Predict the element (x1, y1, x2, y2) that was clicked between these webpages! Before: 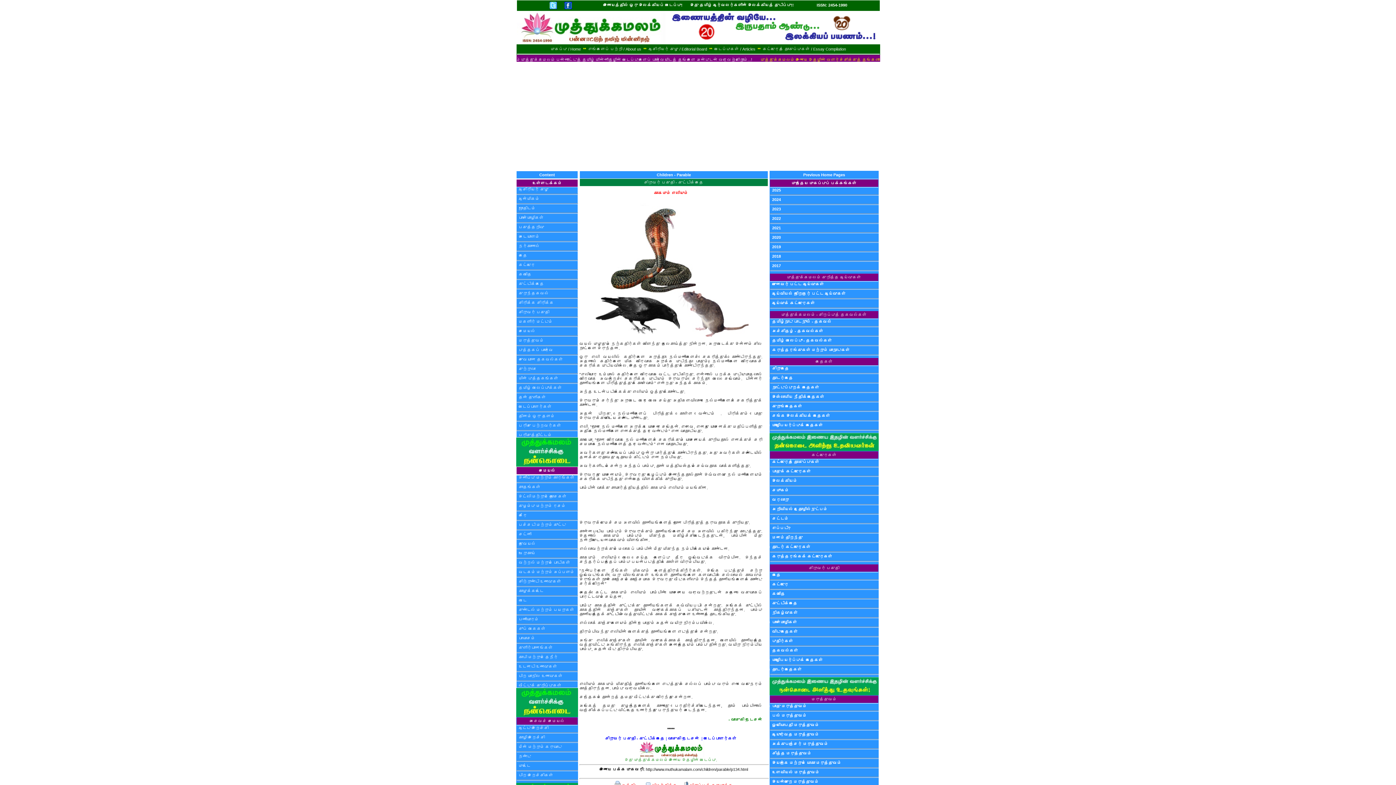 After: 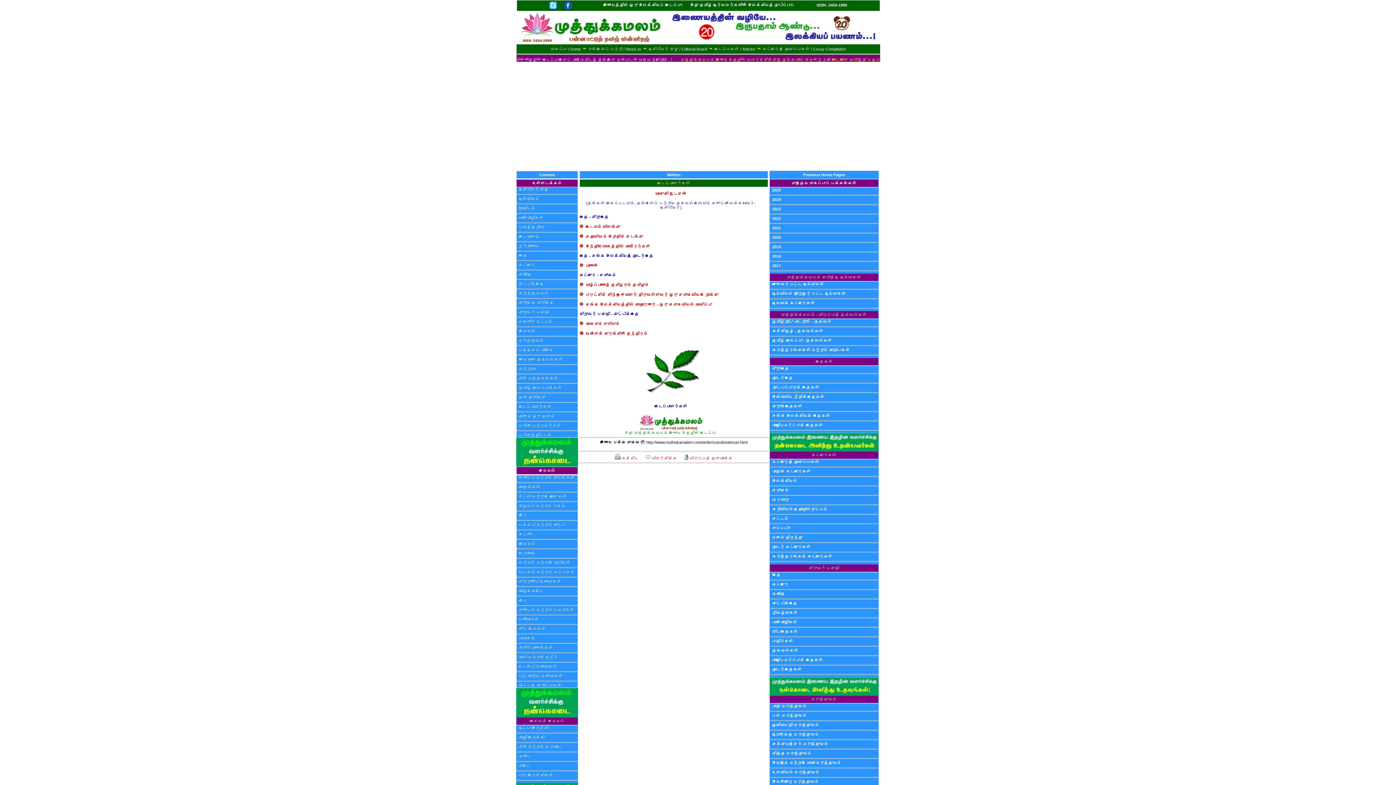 Action: label: வாசுகி நடேசன் bbox: (668, 736, 699, 741)